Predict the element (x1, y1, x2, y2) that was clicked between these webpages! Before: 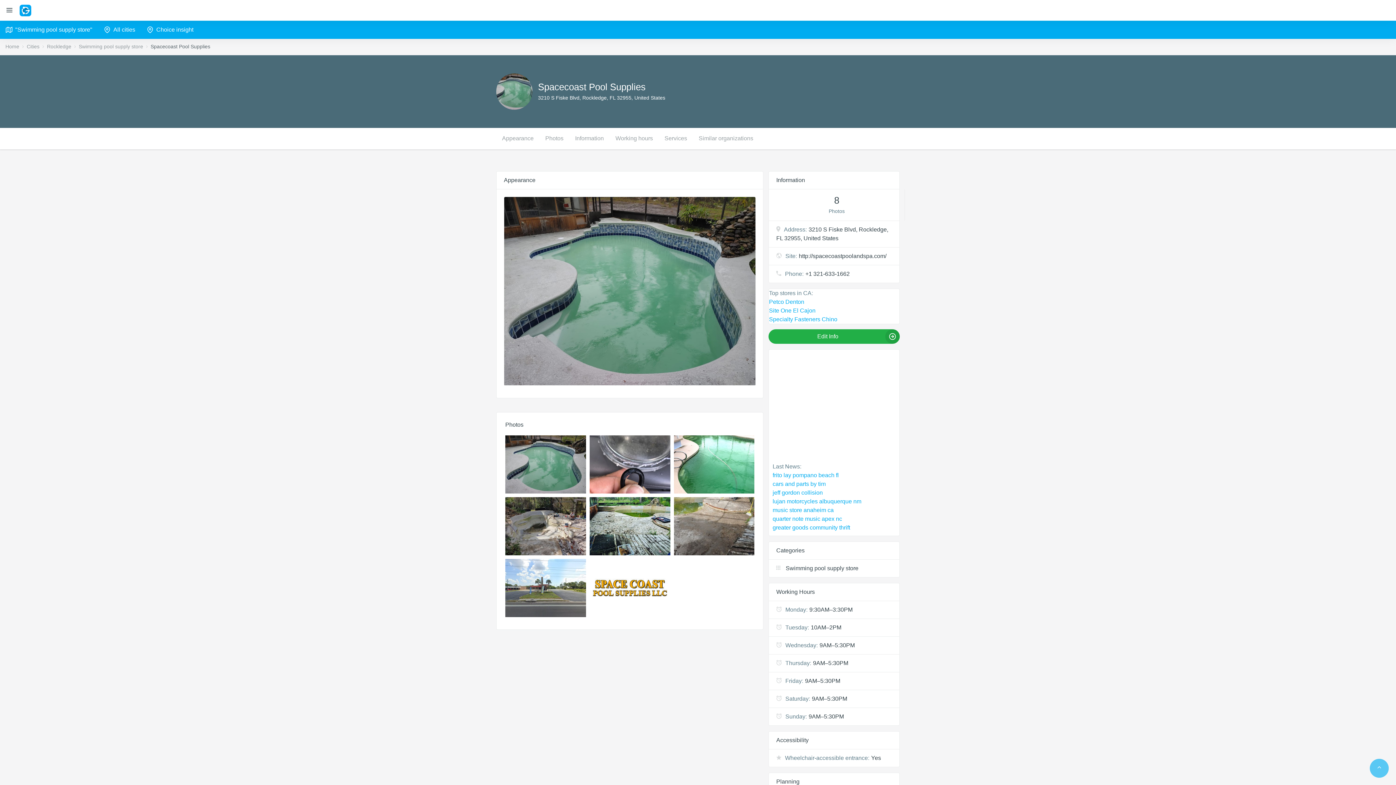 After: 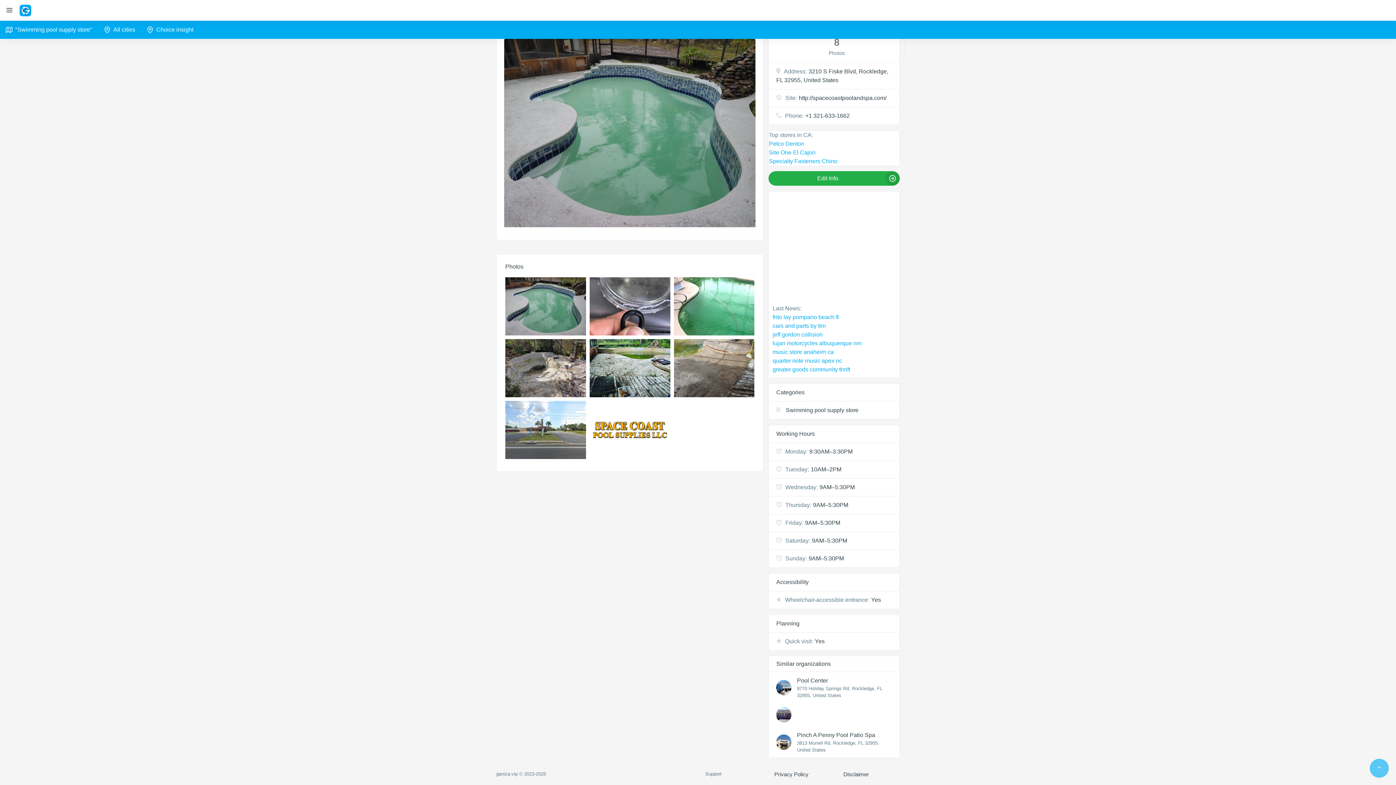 Action: bbox: (496, 128, 539, 149) label: Appearance